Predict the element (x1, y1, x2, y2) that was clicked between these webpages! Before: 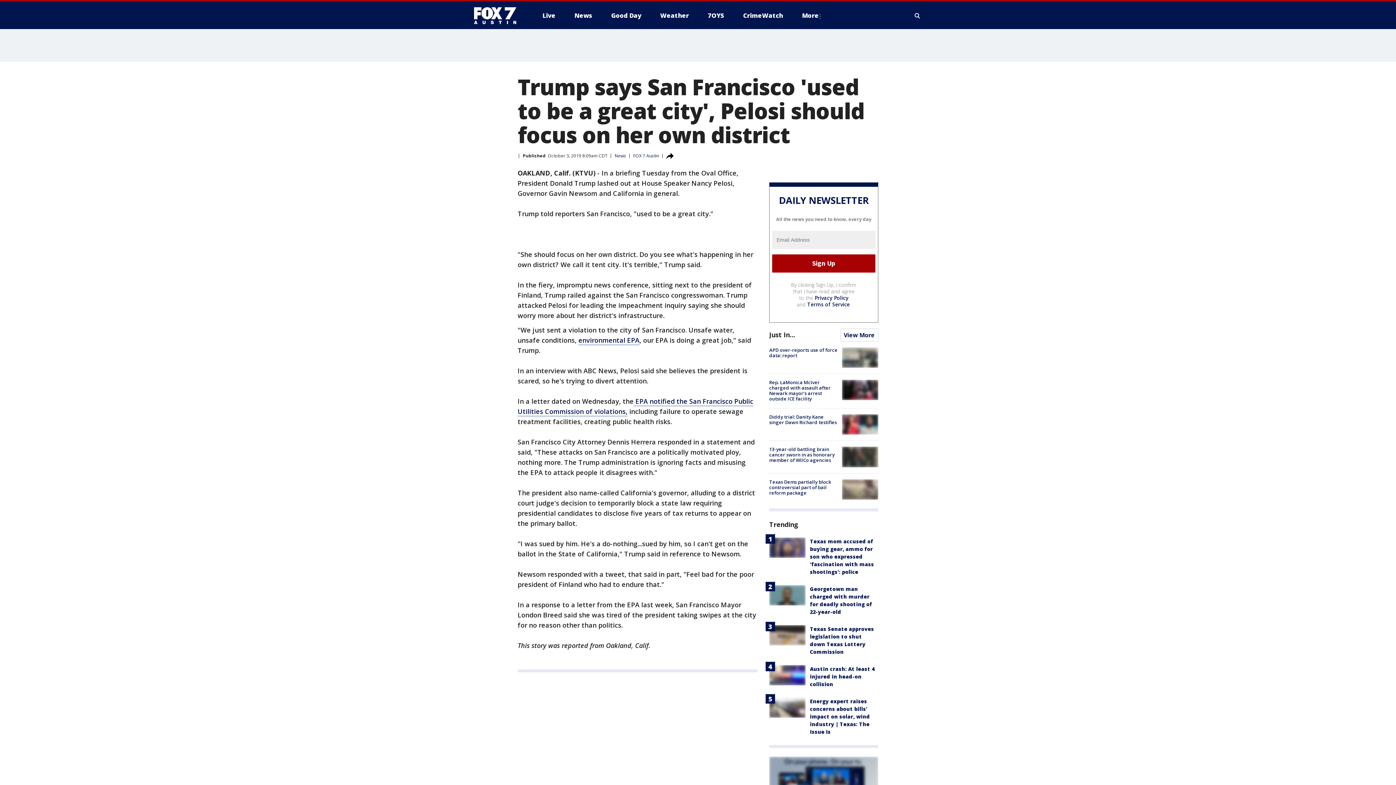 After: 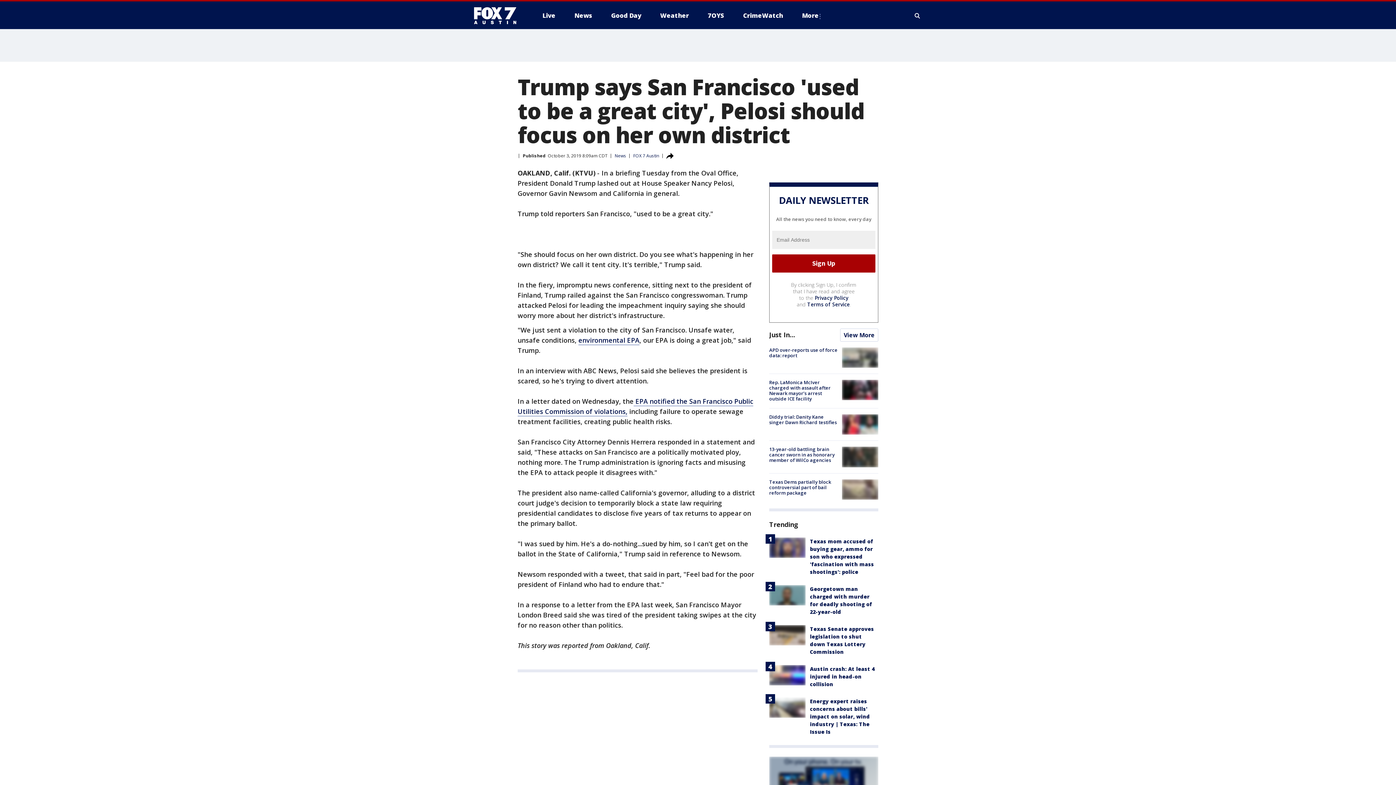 Action: label: Terms of Service bbox: (807, 301, 850, 307)